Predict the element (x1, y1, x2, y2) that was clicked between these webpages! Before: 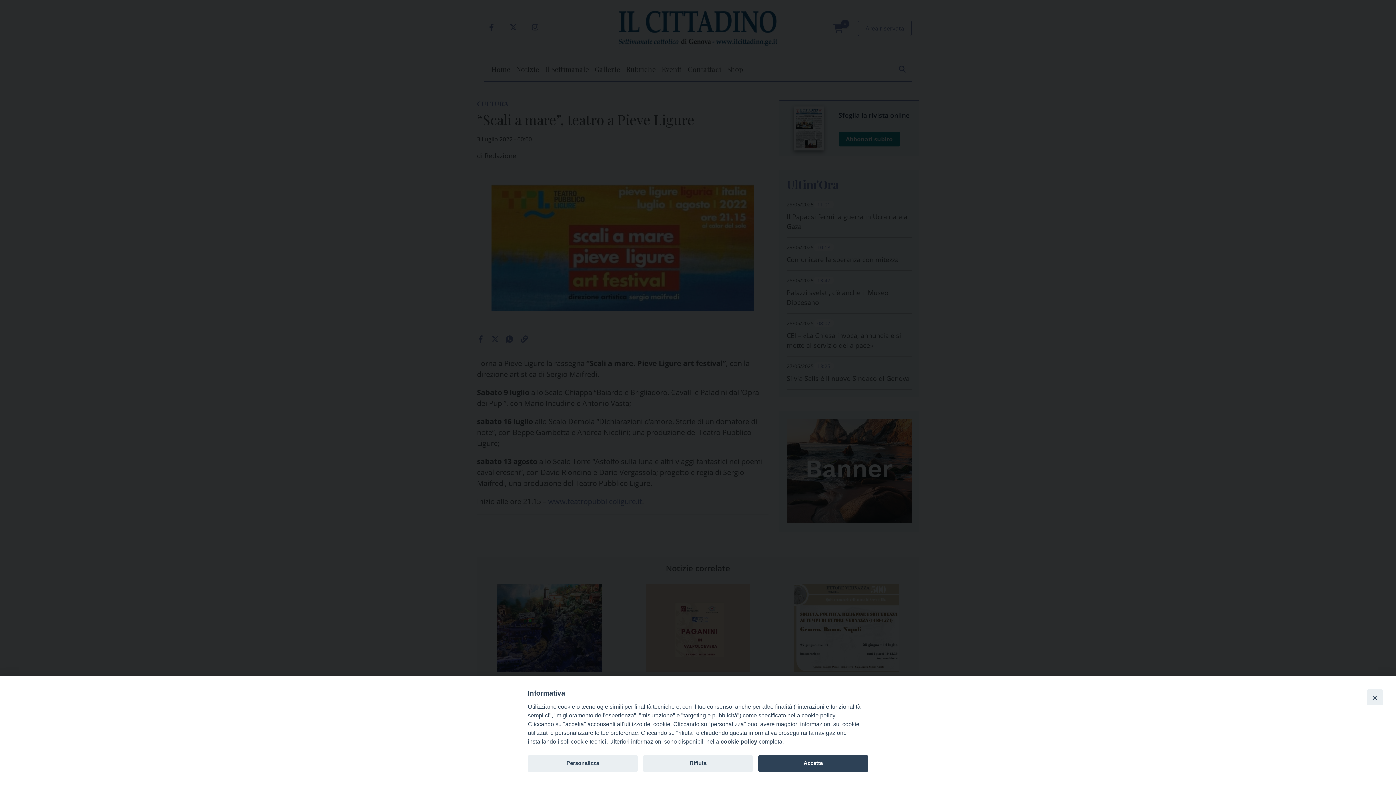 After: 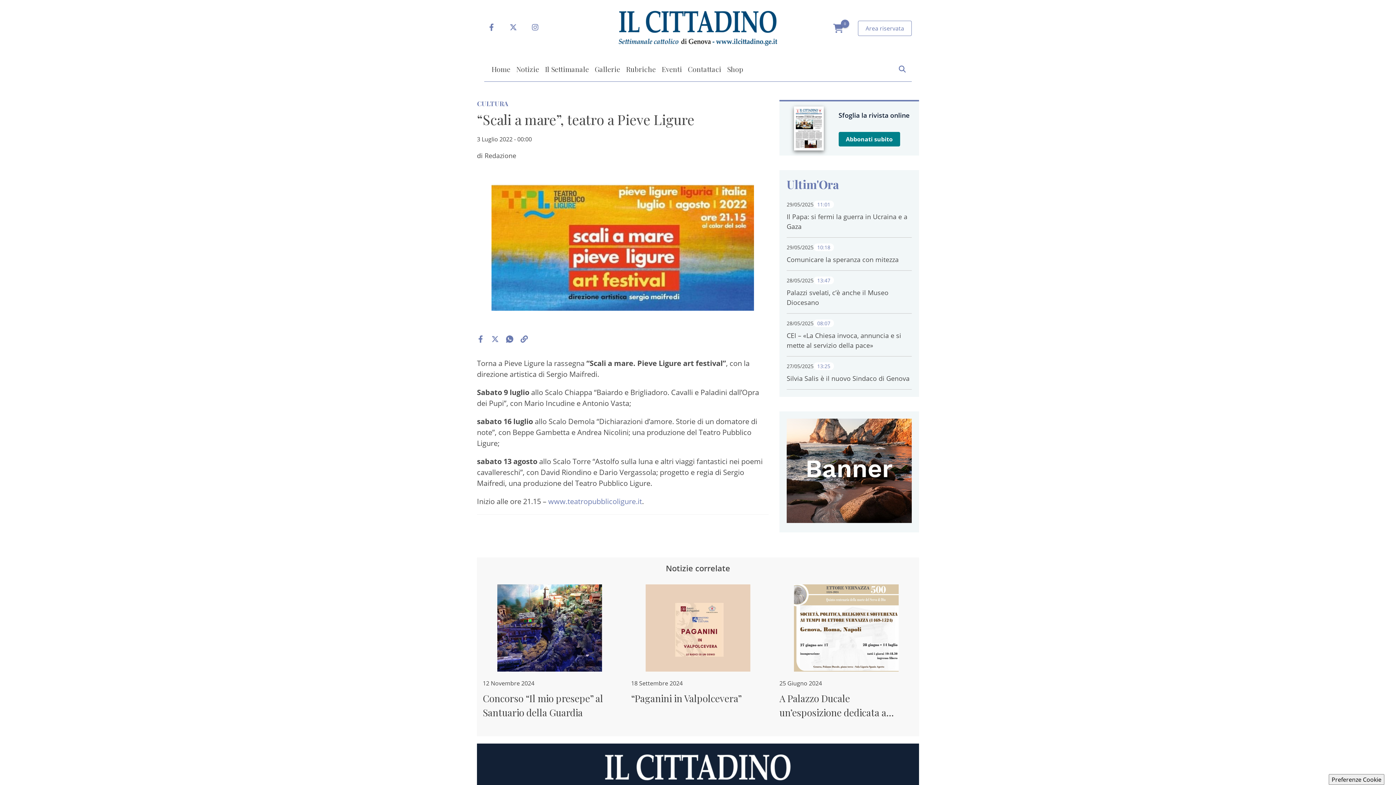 Action: bbox: (758, 755, 868, 772) label: Accetta